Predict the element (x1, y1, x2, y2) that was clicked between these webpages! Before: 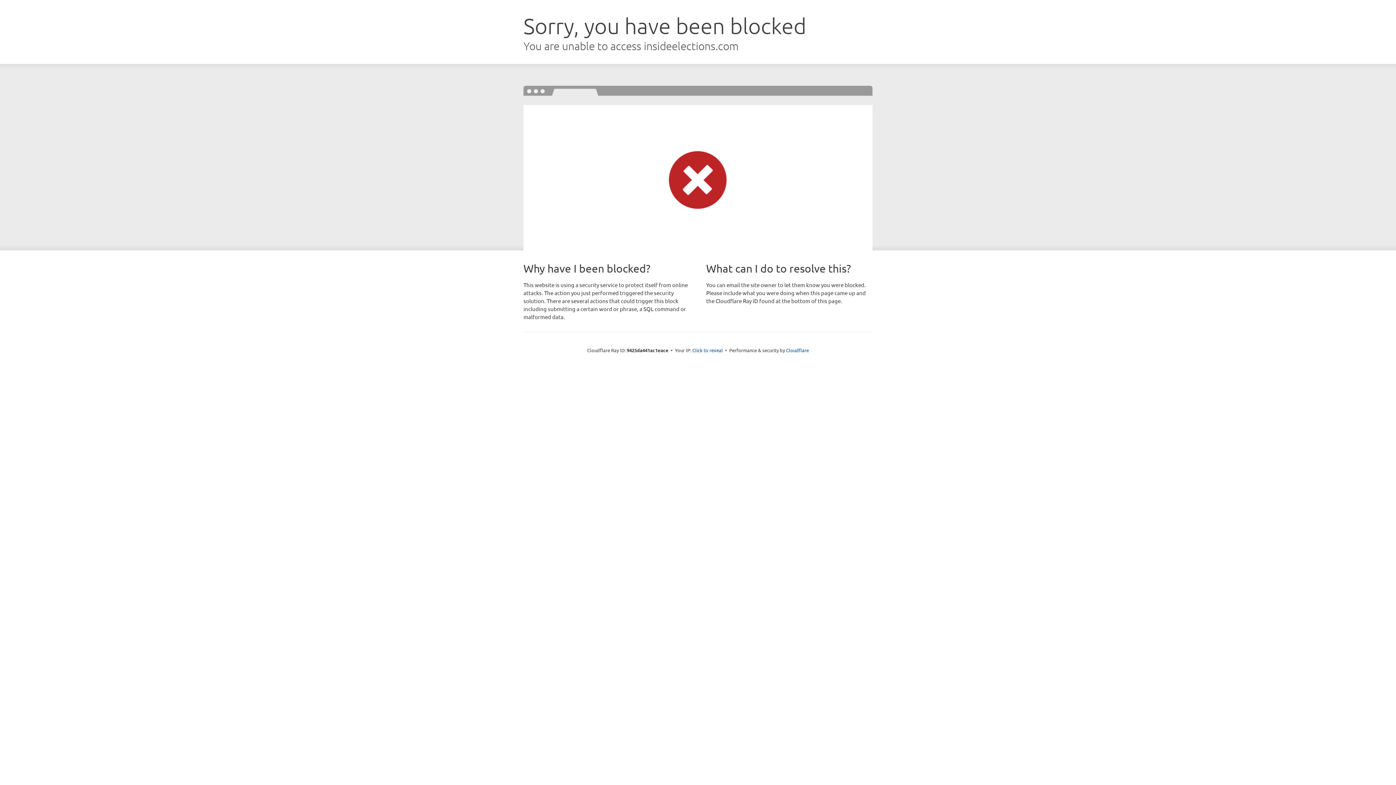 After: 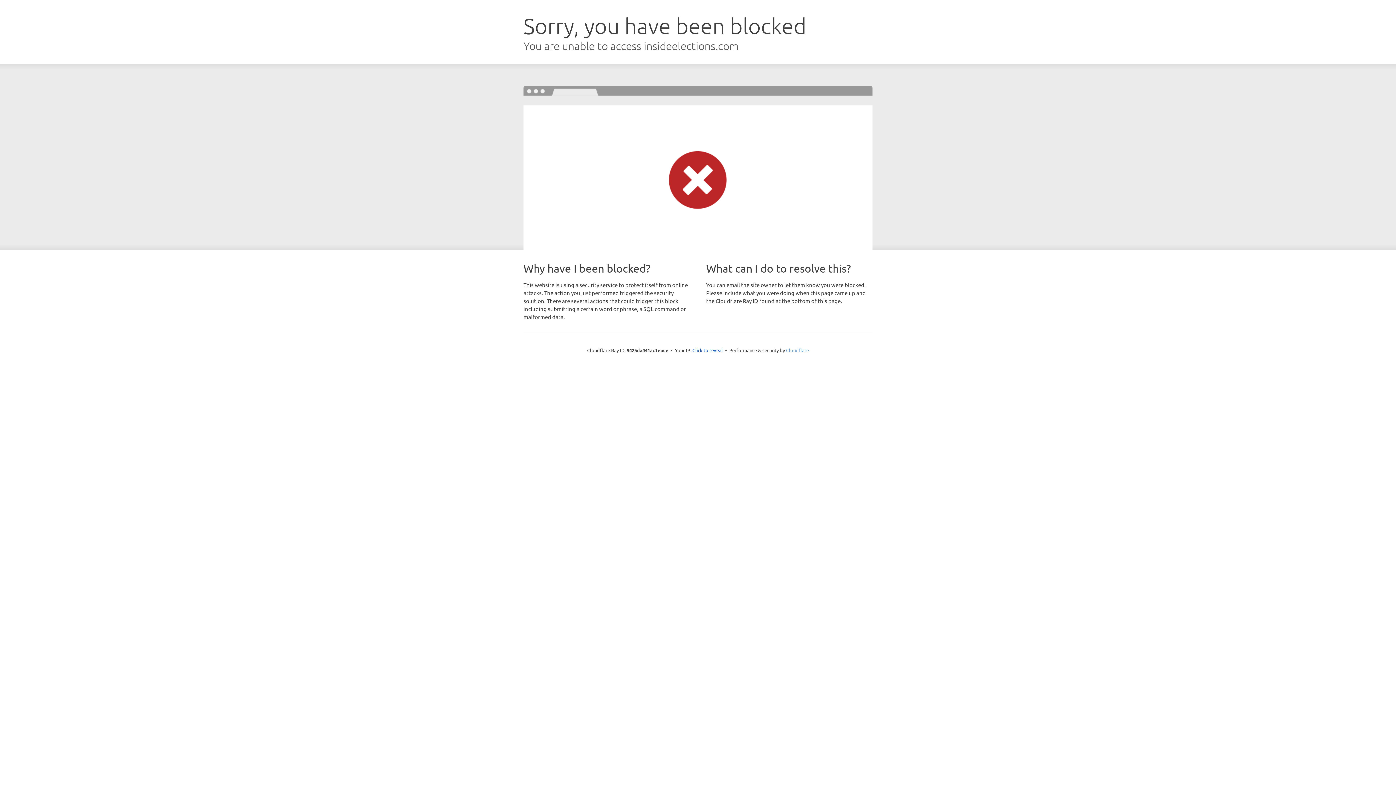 Action: bbox: (786, 347, 809, 353) label: Cloudflare